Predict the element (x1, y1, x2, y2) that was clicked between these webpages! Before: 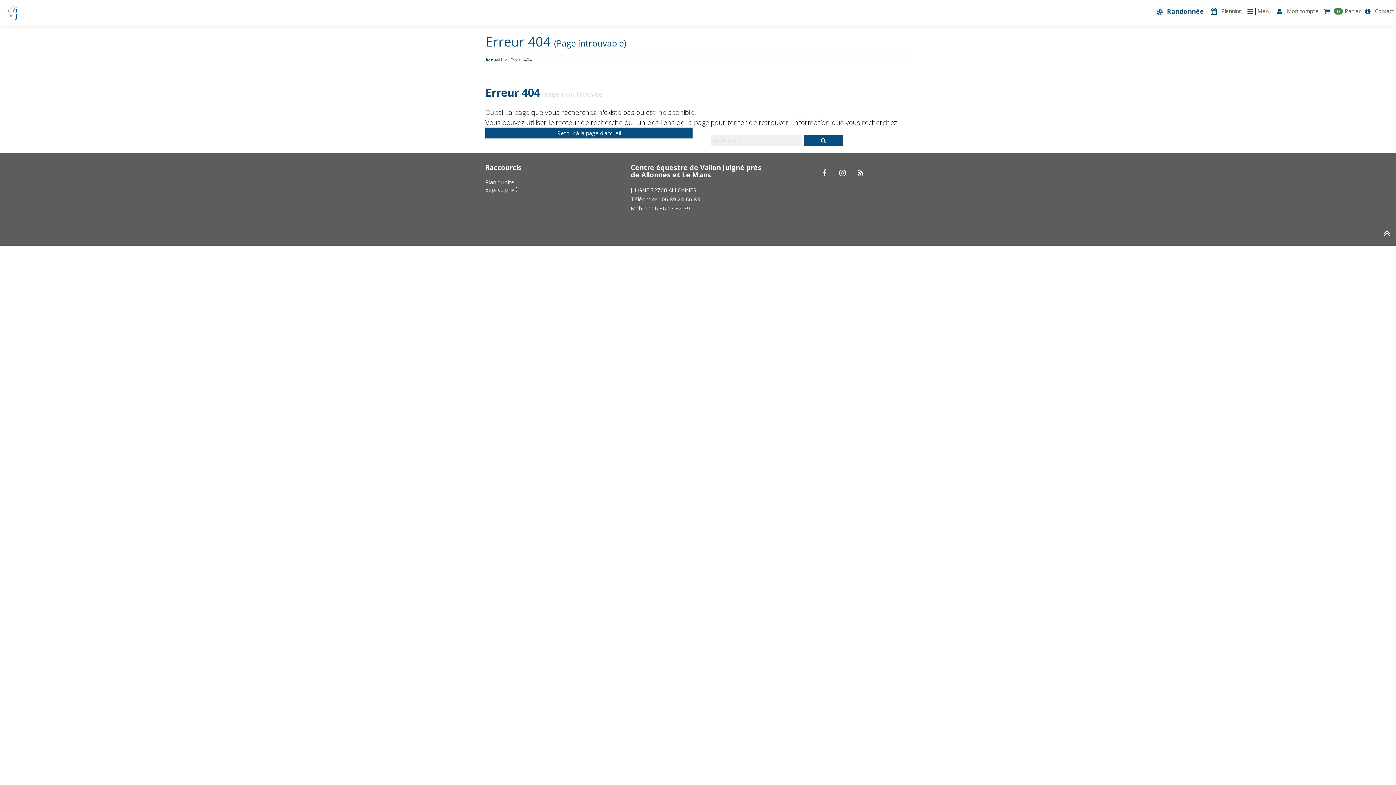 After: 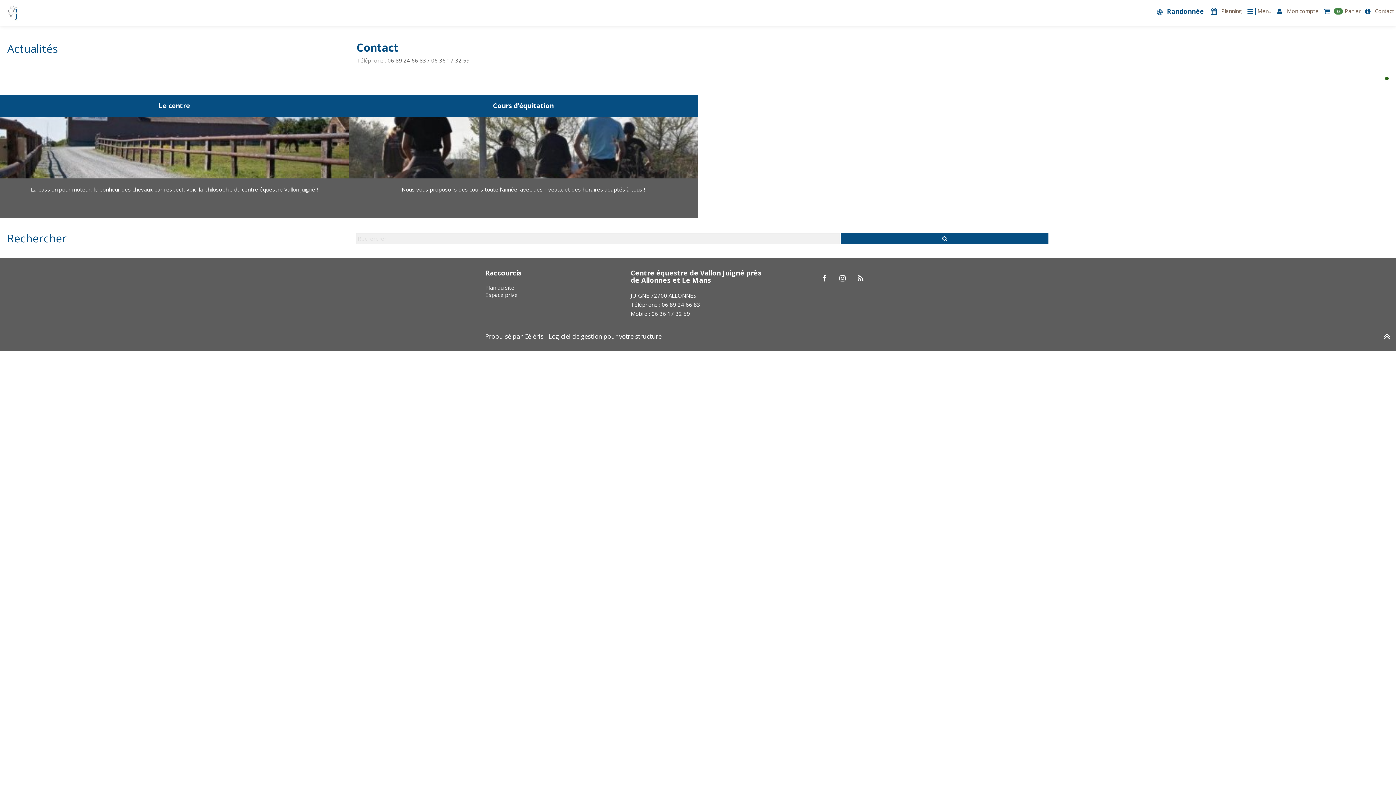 Action: bbox: (0, 0, 25, 25)